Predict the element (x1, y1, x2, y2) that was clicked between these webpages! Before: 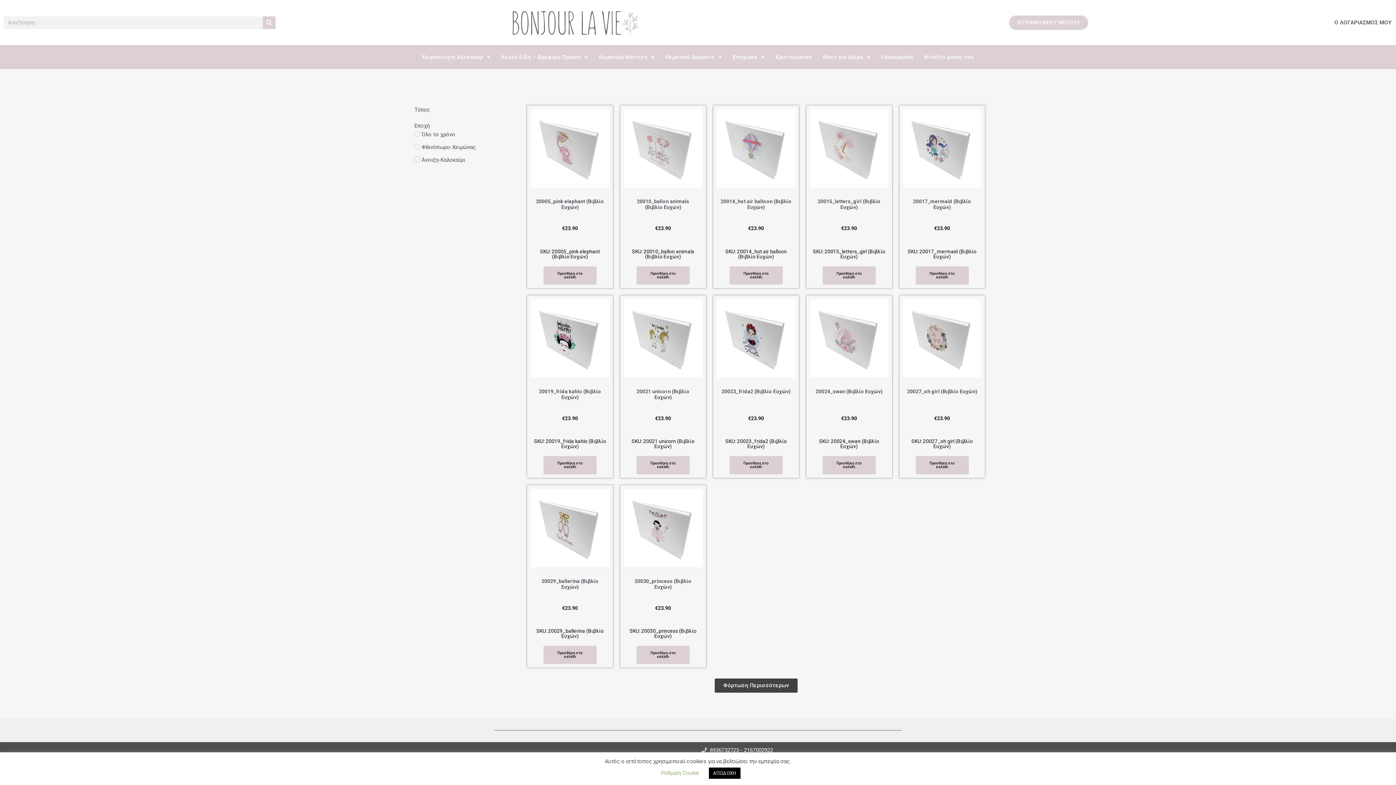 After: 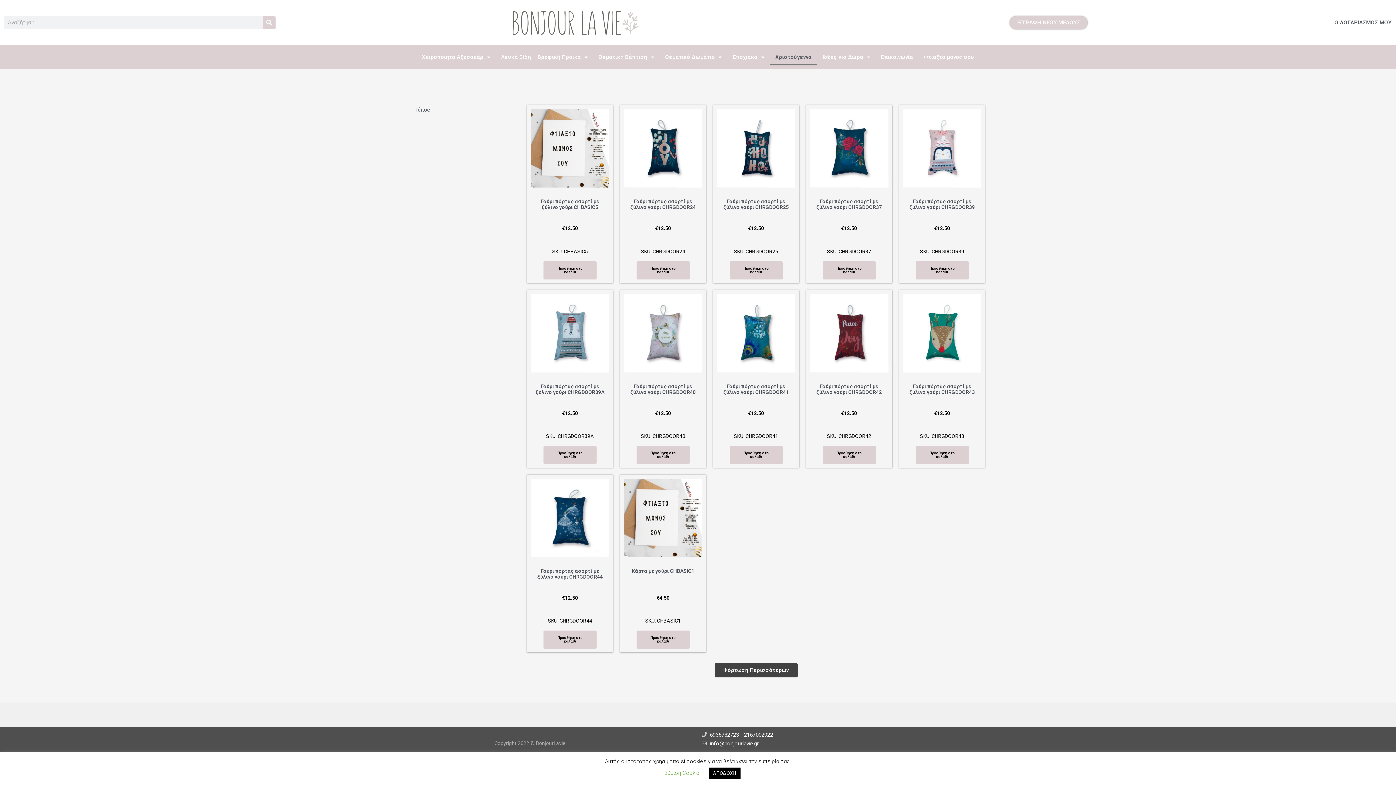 Action: bbox: (770, 48, 817, 65) label: Χριστούγεννα